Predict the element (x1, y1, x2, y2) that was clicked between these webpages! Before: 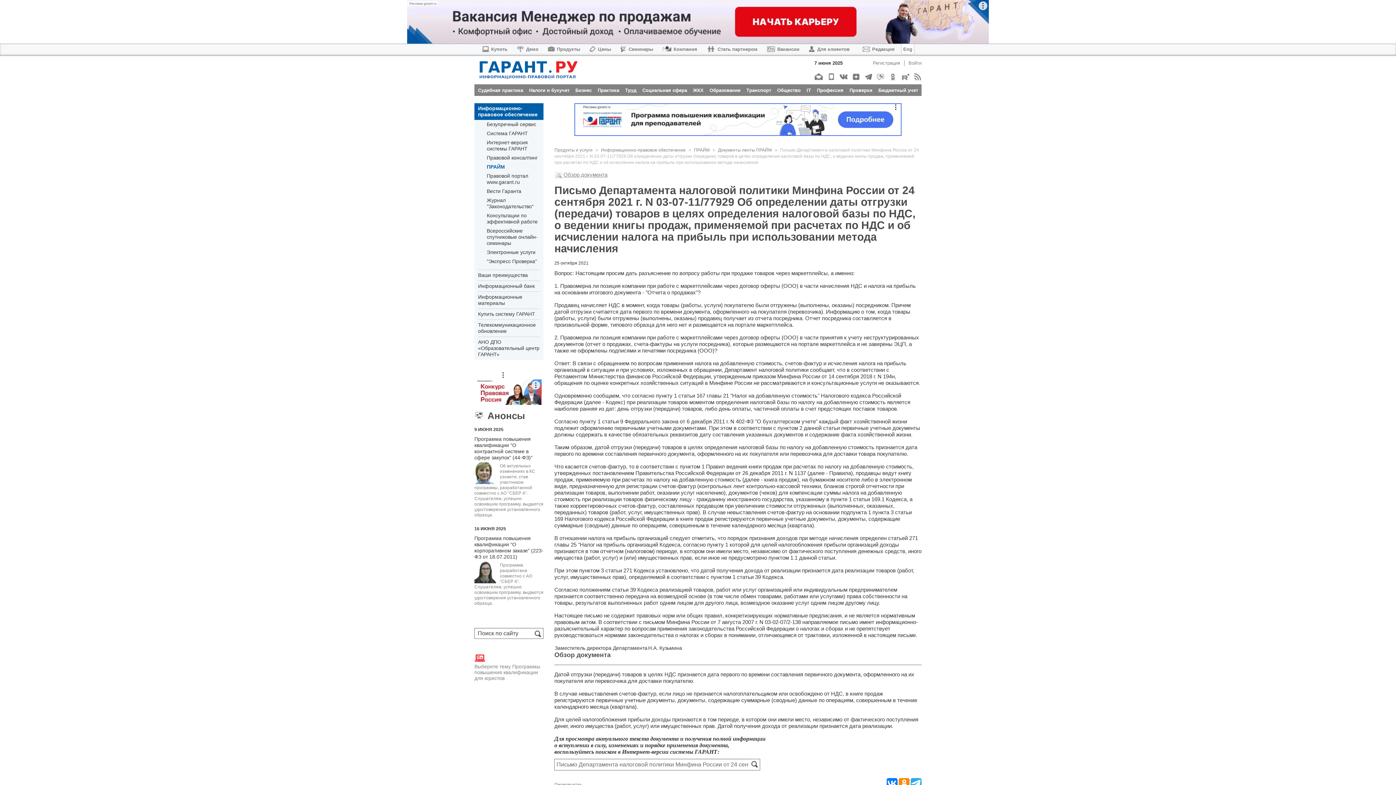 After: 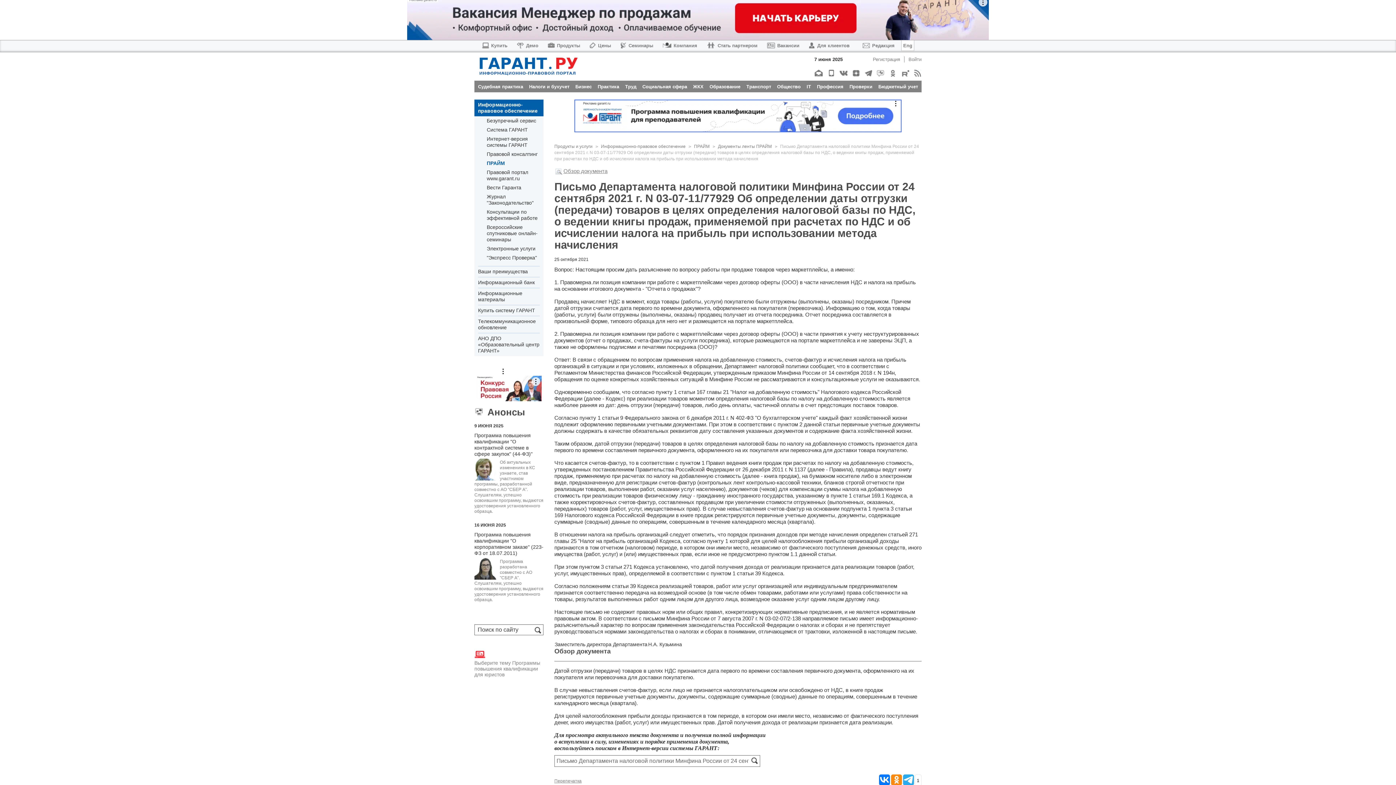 Action: bbox: (910, 778, 921, 789)